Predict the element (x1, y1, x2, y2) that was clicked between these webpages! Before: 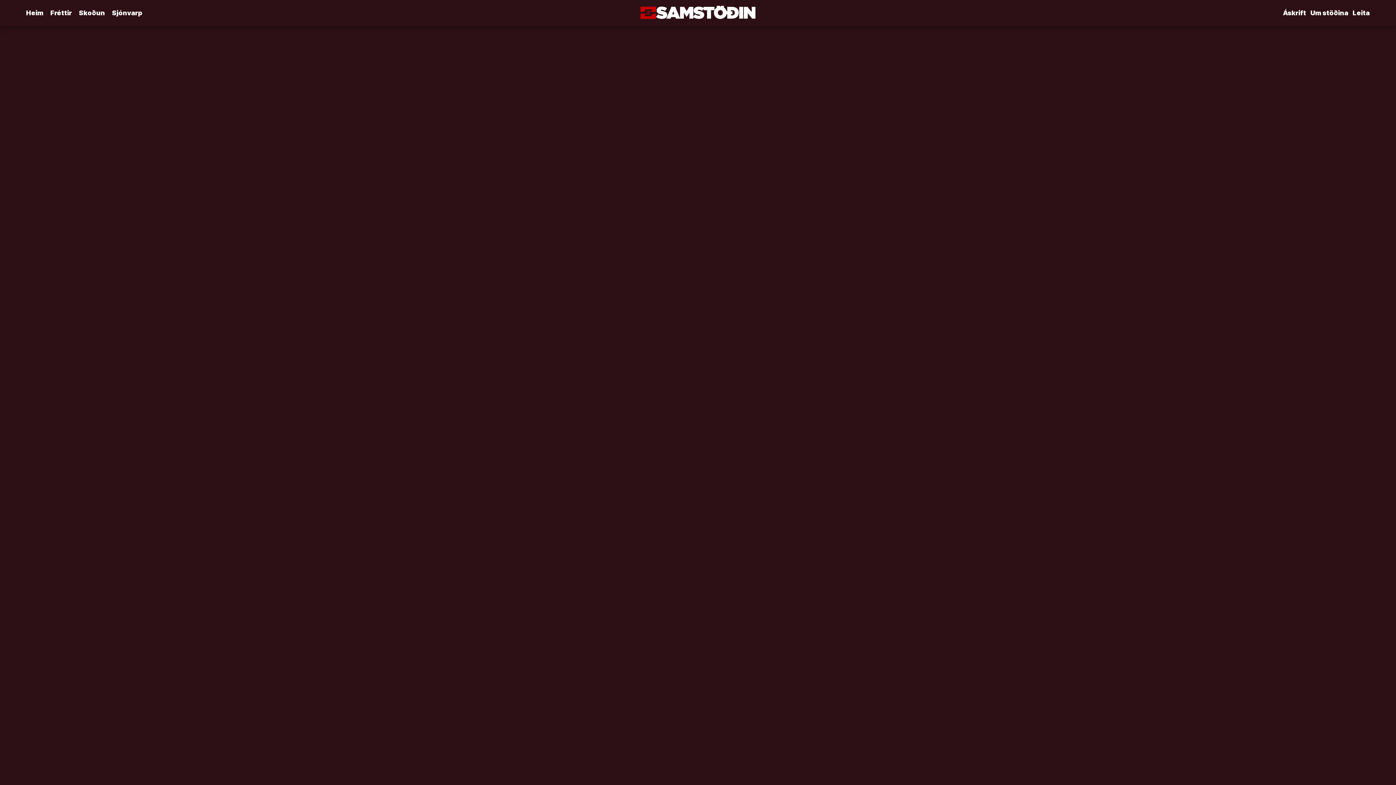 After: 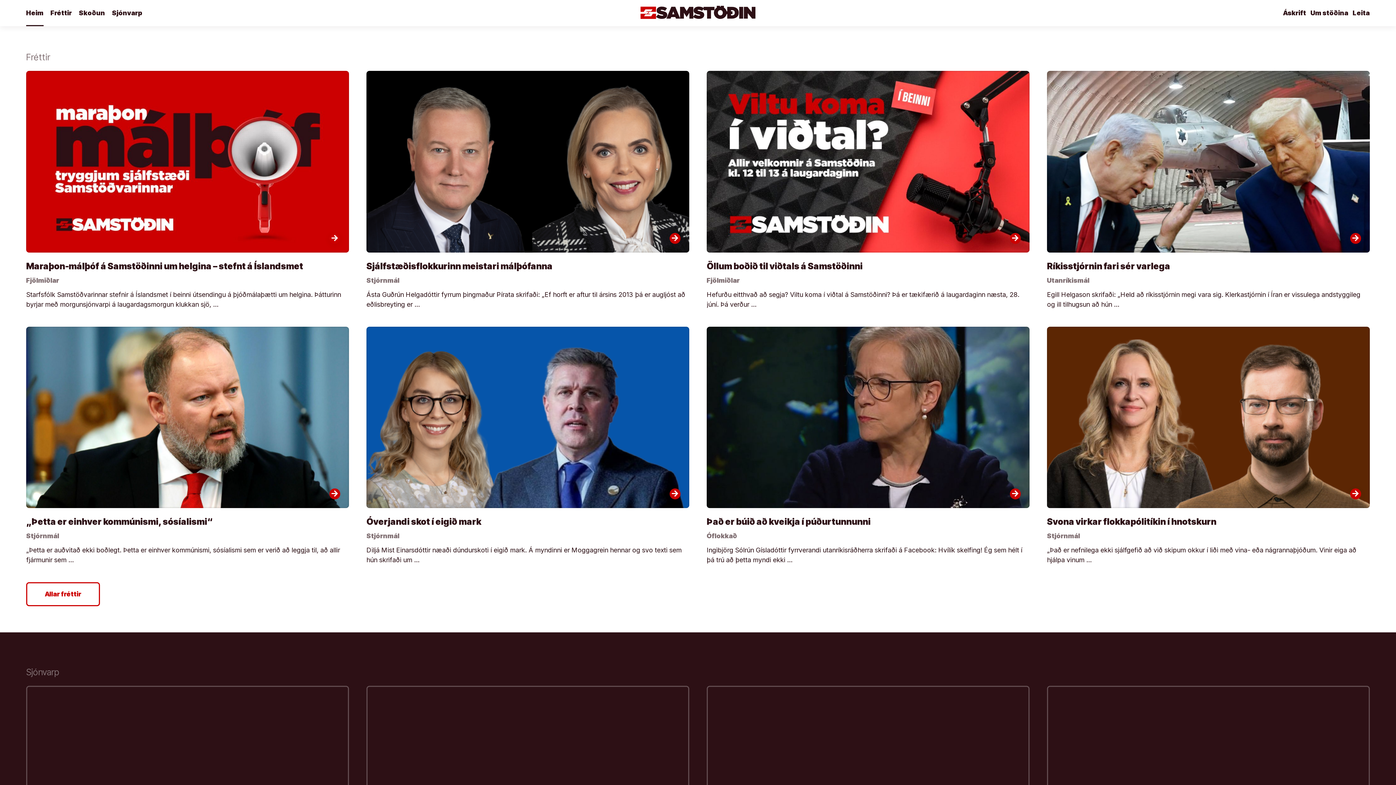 Action: bbox: (640, 5, 755, 18)